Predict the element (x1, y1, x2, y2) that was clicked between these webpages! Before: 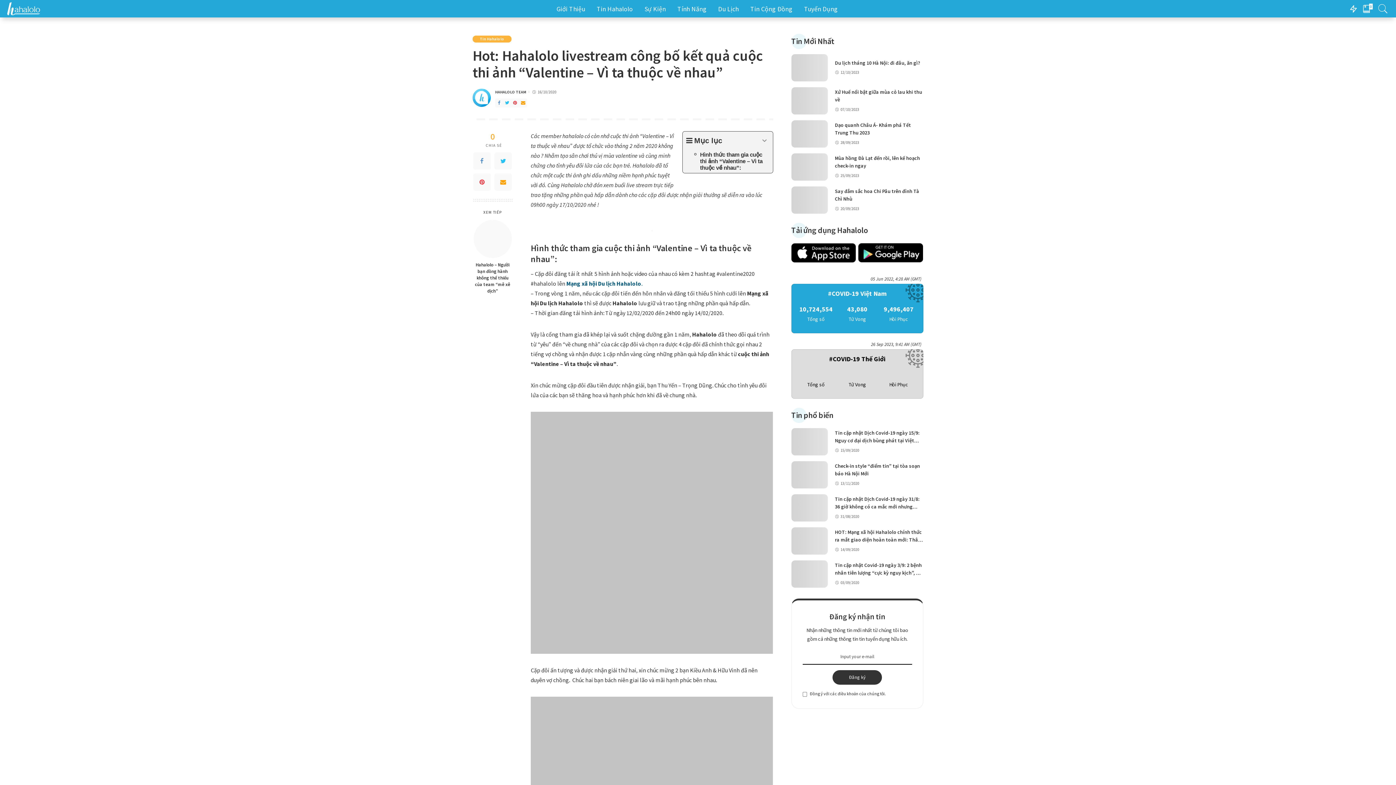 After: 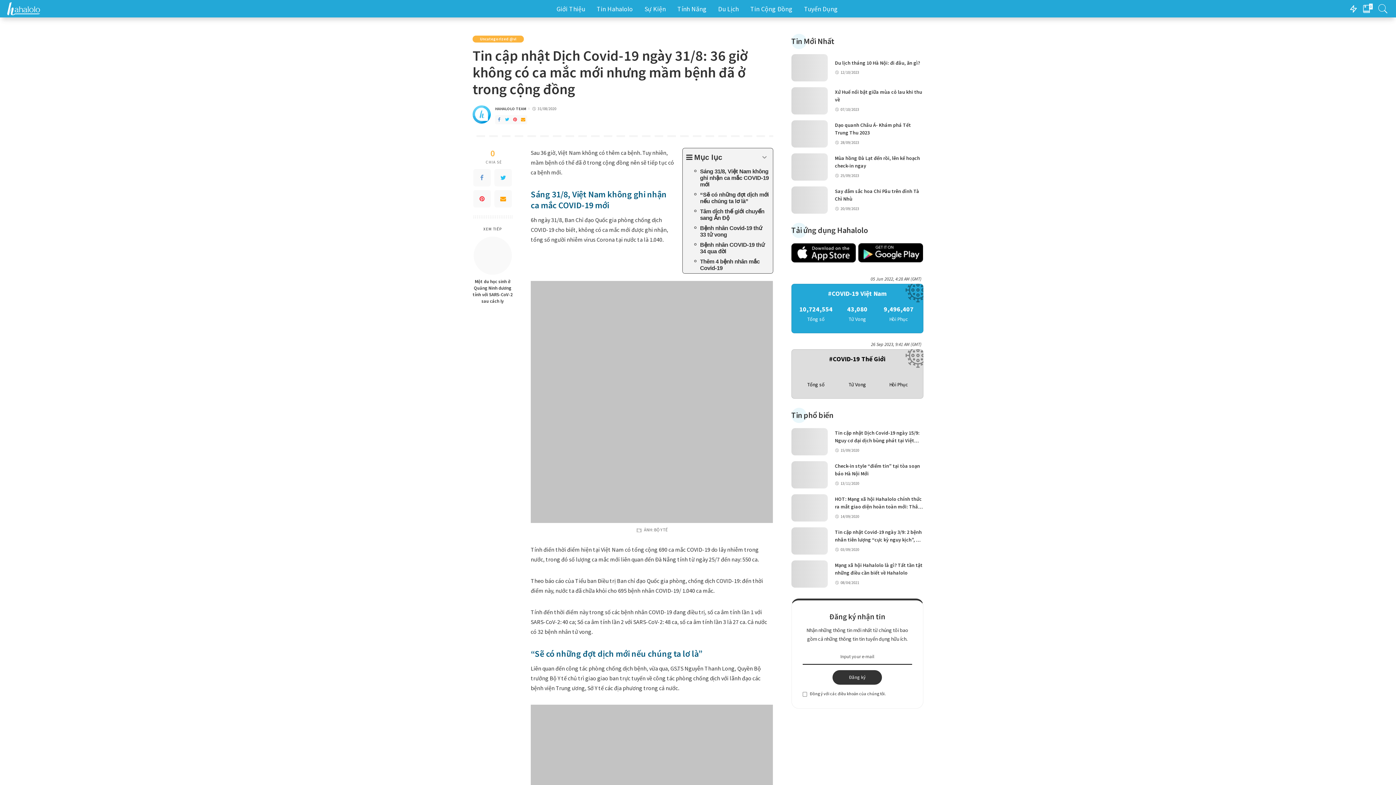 Action: bbox: (791, 494, 827, 521)